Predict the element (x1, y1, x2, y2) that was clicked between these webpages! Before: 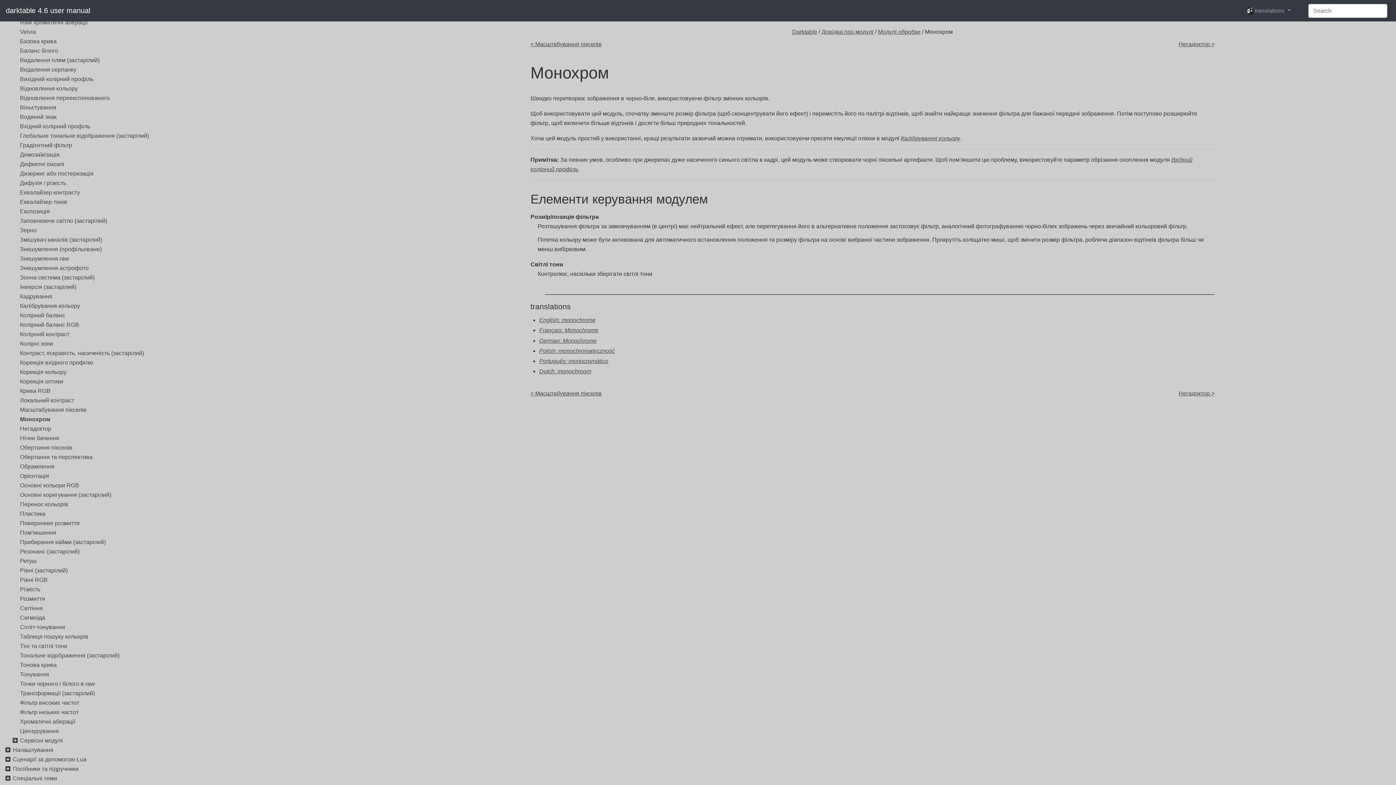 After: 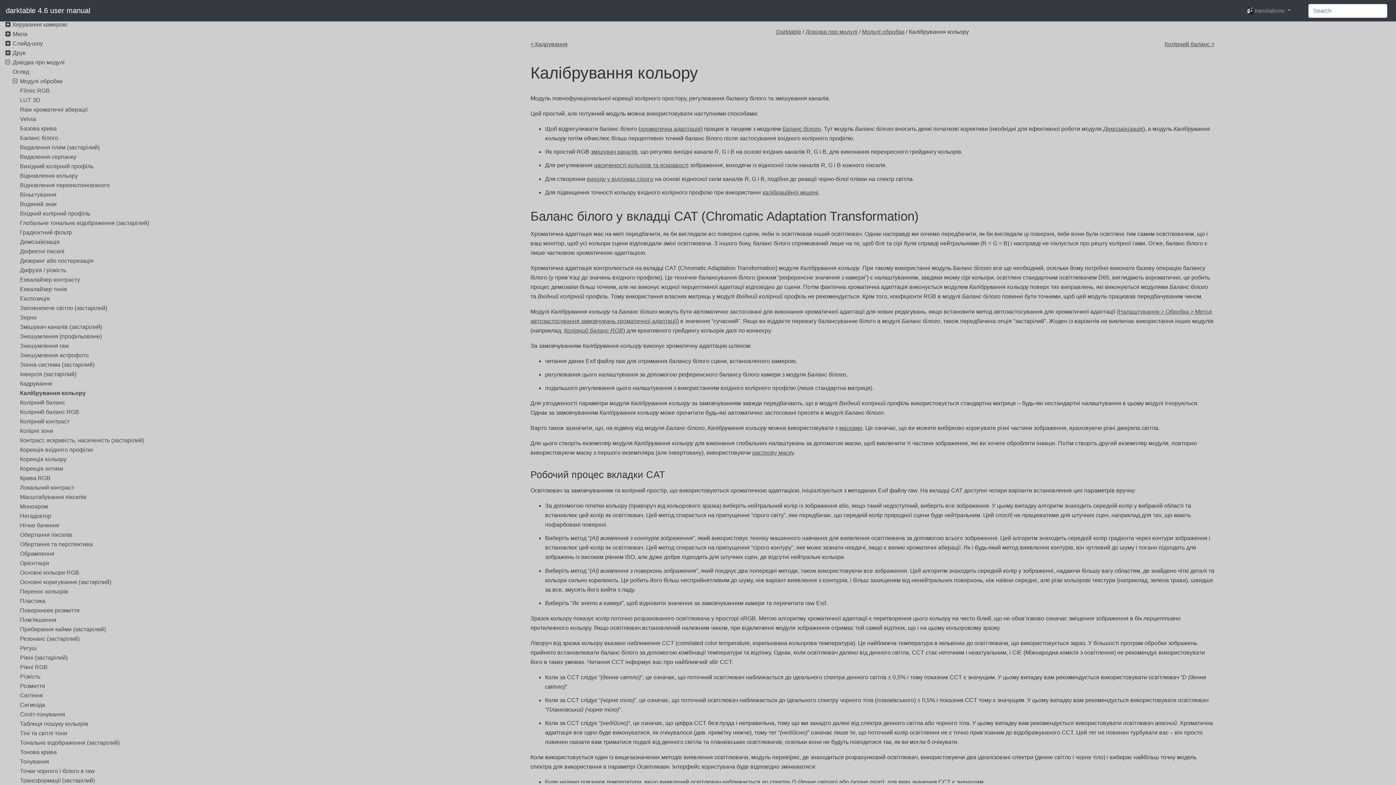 Action: bbox: (20, 302, 80, 309) label: Калібрування кольору